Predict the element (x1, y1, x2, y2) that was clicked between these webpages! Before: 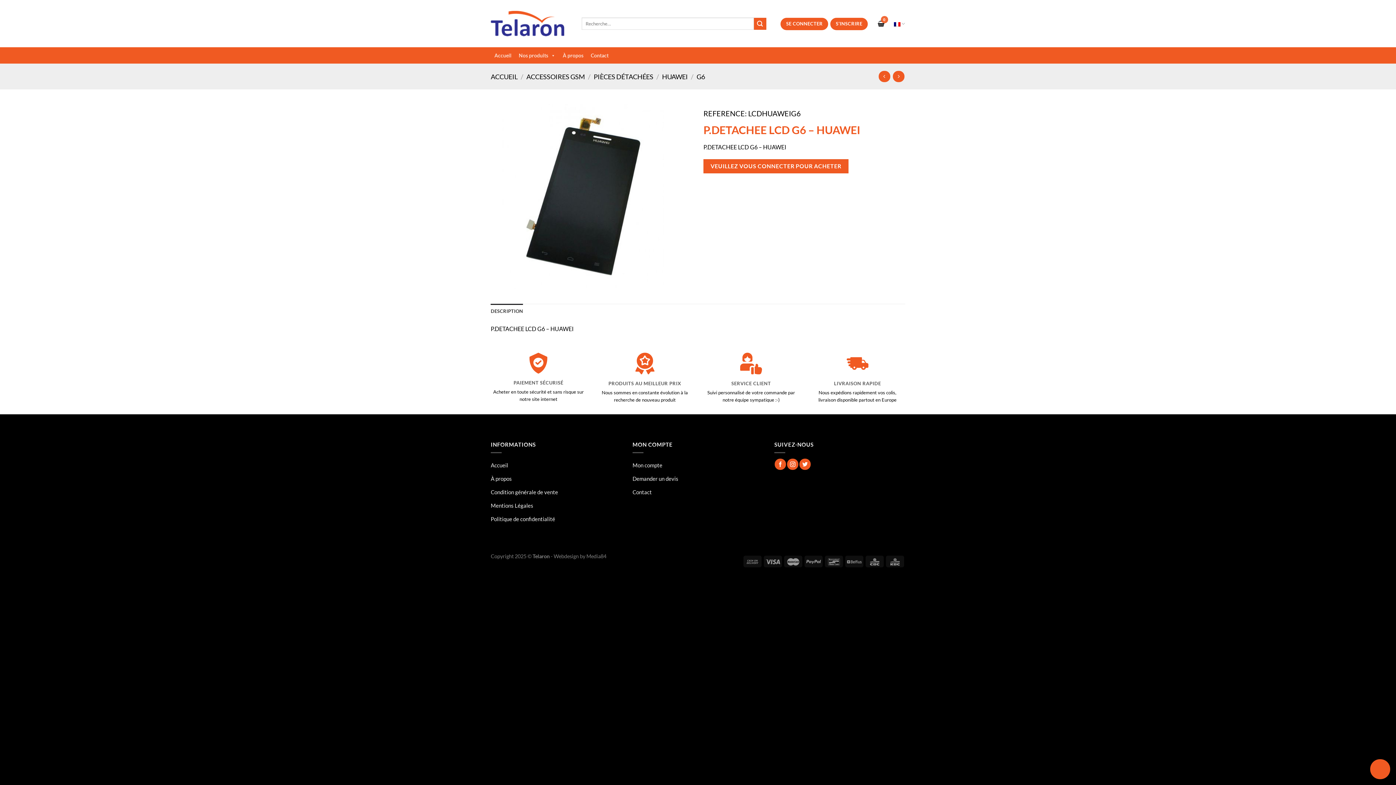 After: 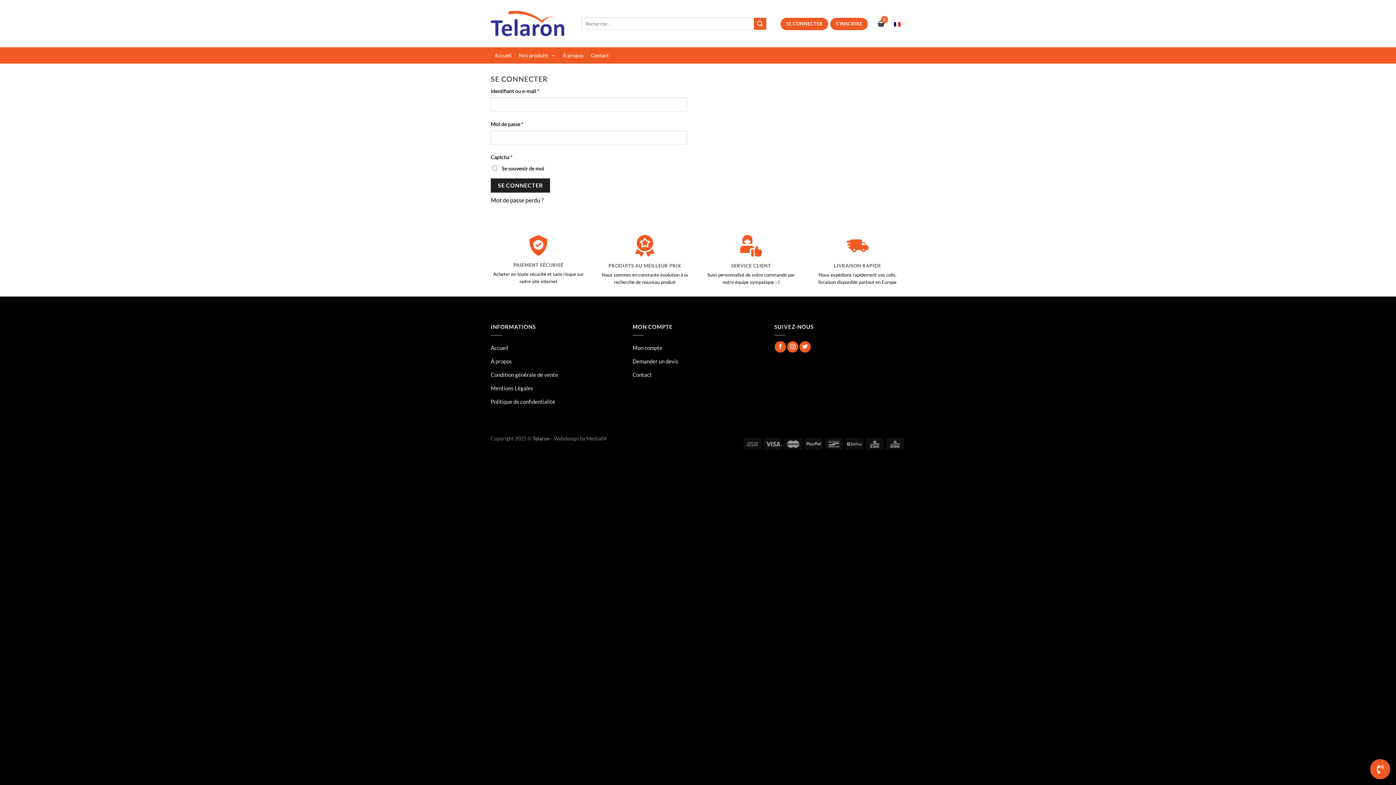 Action: bbox: (703, 159, 848, 173) label: VEUILLEZ VOUS CONNECTER POUR ACHETER